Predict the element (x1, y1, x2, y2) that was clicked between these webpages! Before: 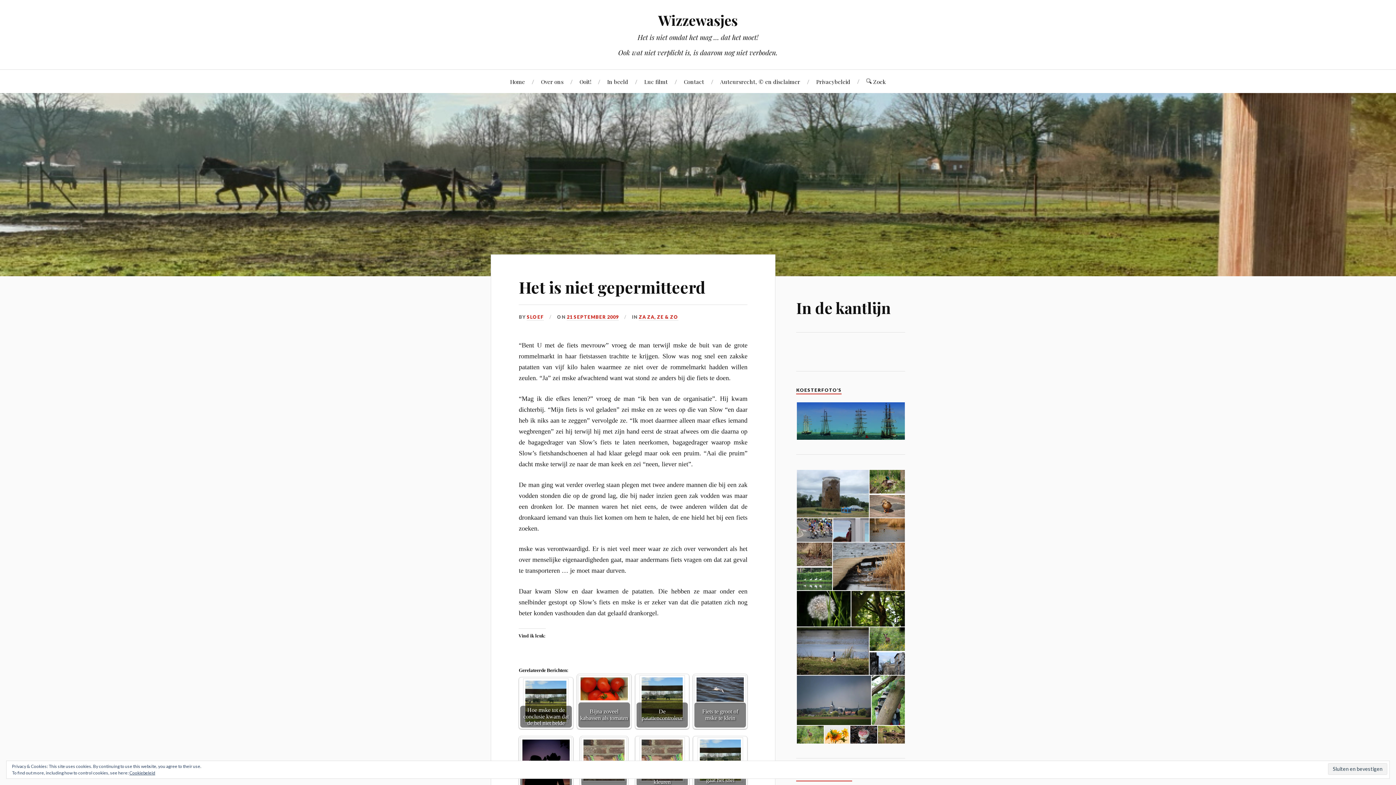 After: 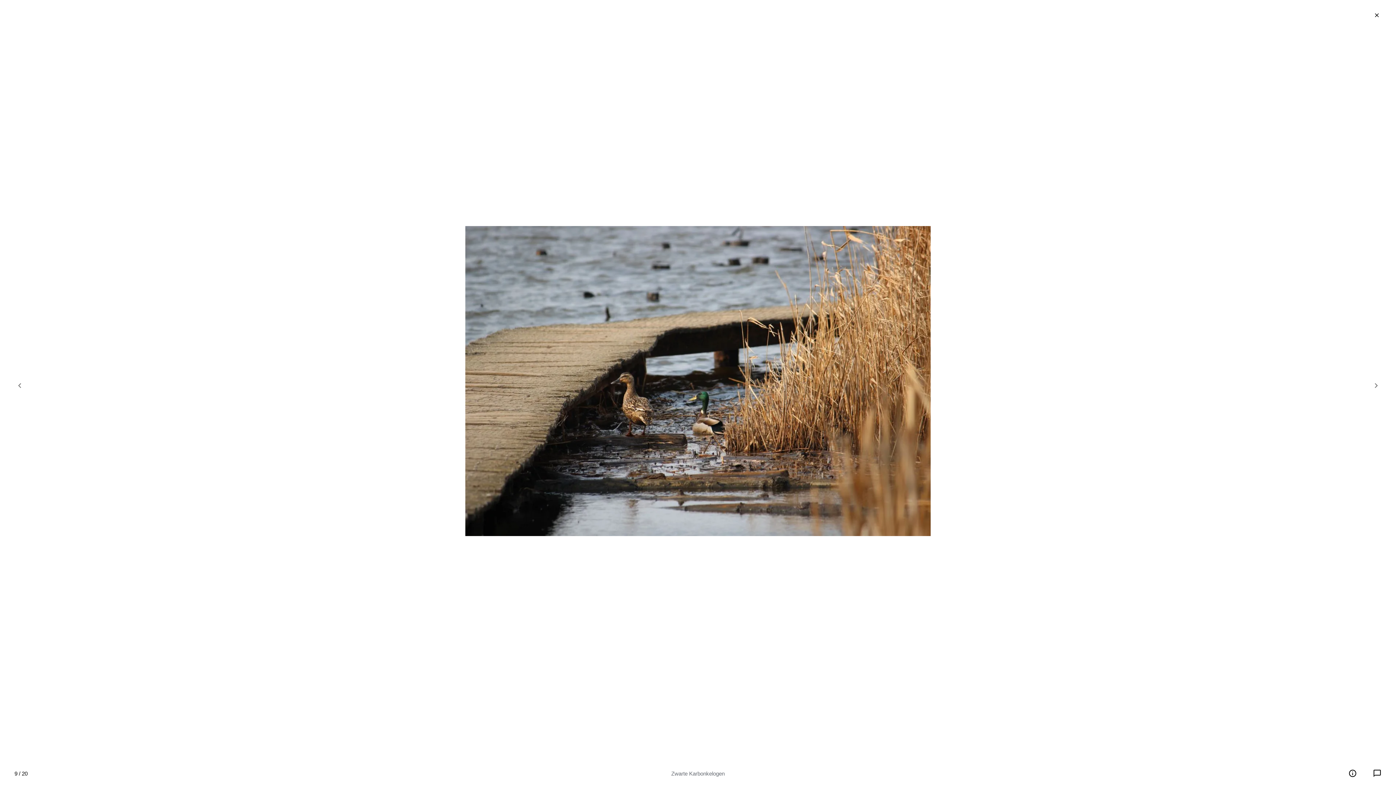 Action: bbox: (832, 562, 905, 569)